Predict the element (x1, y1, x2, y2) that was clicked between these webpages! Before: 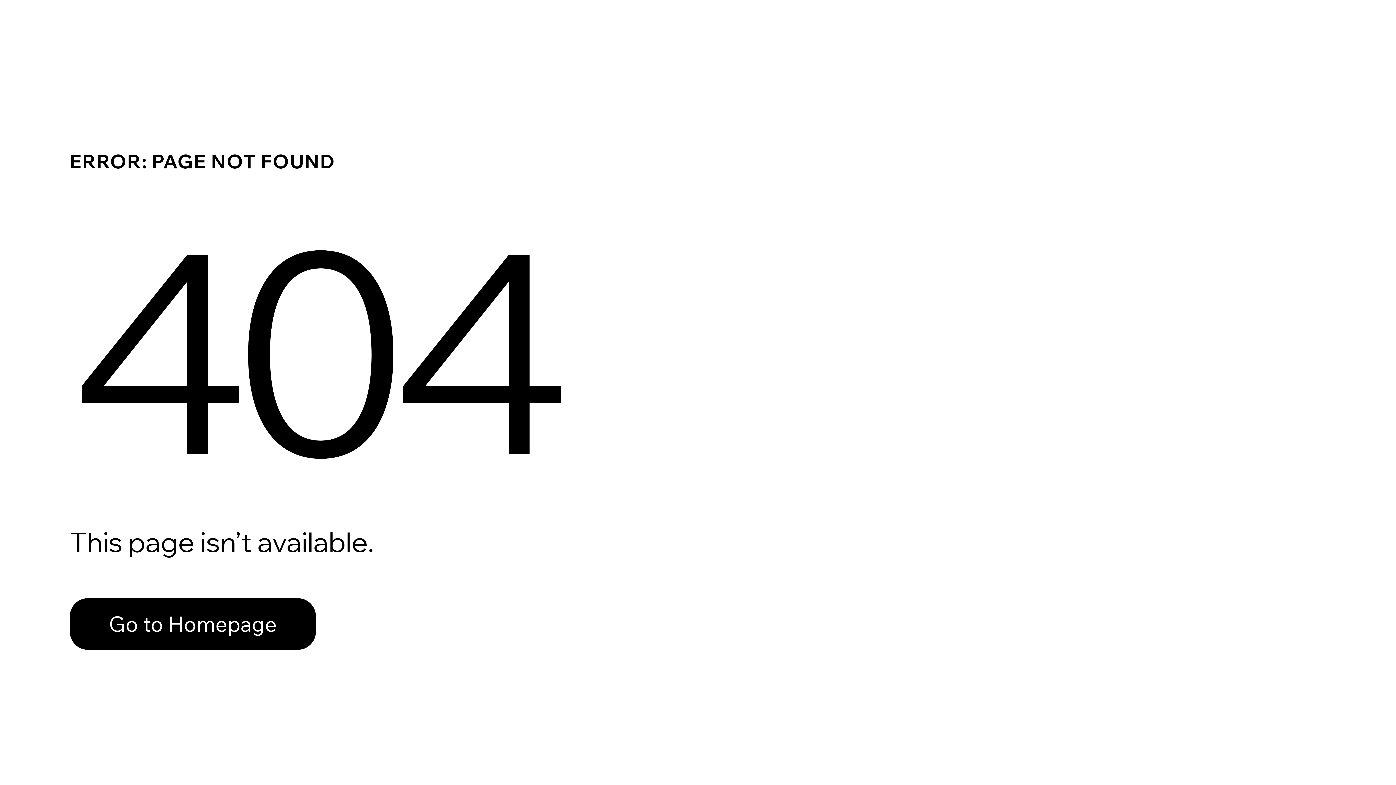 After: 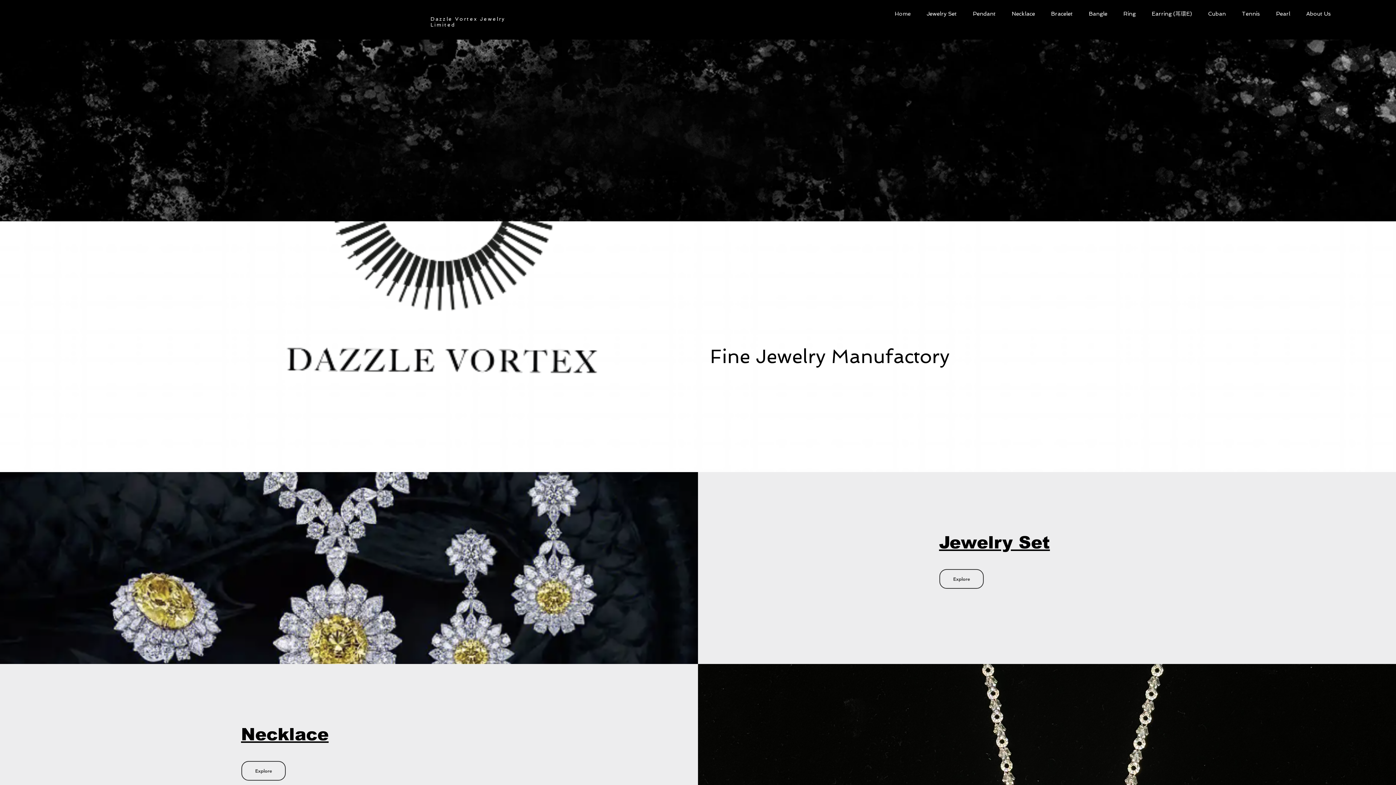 Action: bbox: (69, 598, 316, 650) label: Go to Homepage